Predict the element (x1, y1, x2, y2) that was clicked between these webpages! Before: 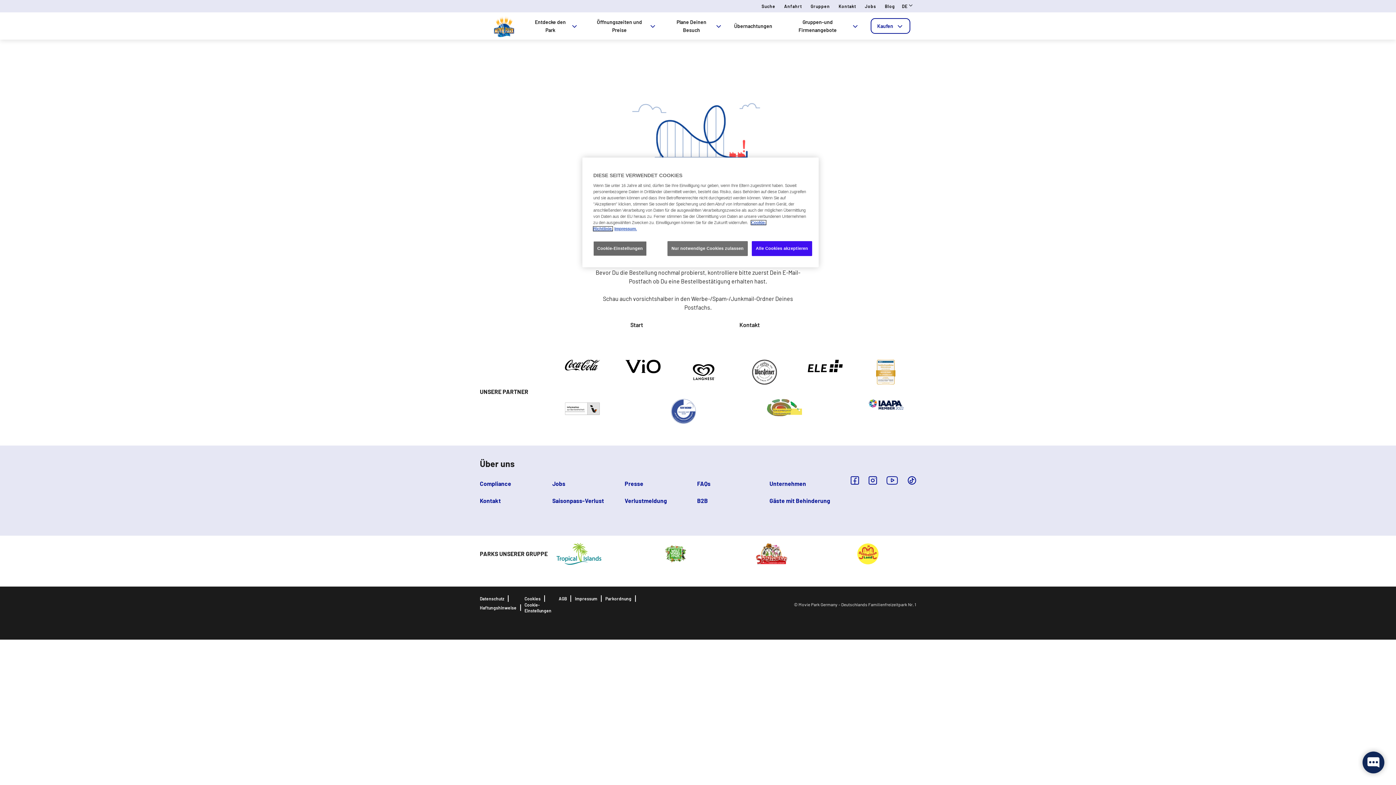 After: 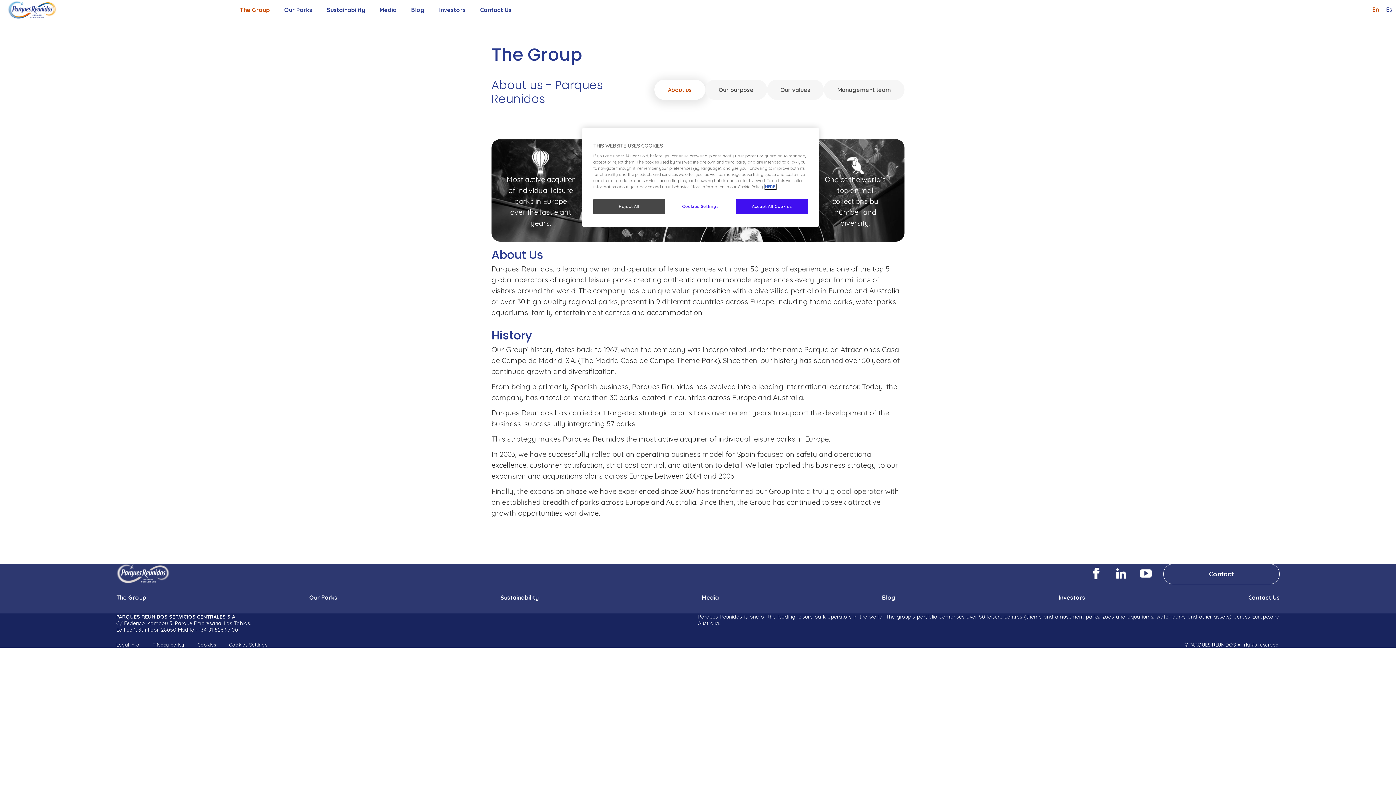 Action: bbox: (769, 479, 806, 488) label: Unternehmen